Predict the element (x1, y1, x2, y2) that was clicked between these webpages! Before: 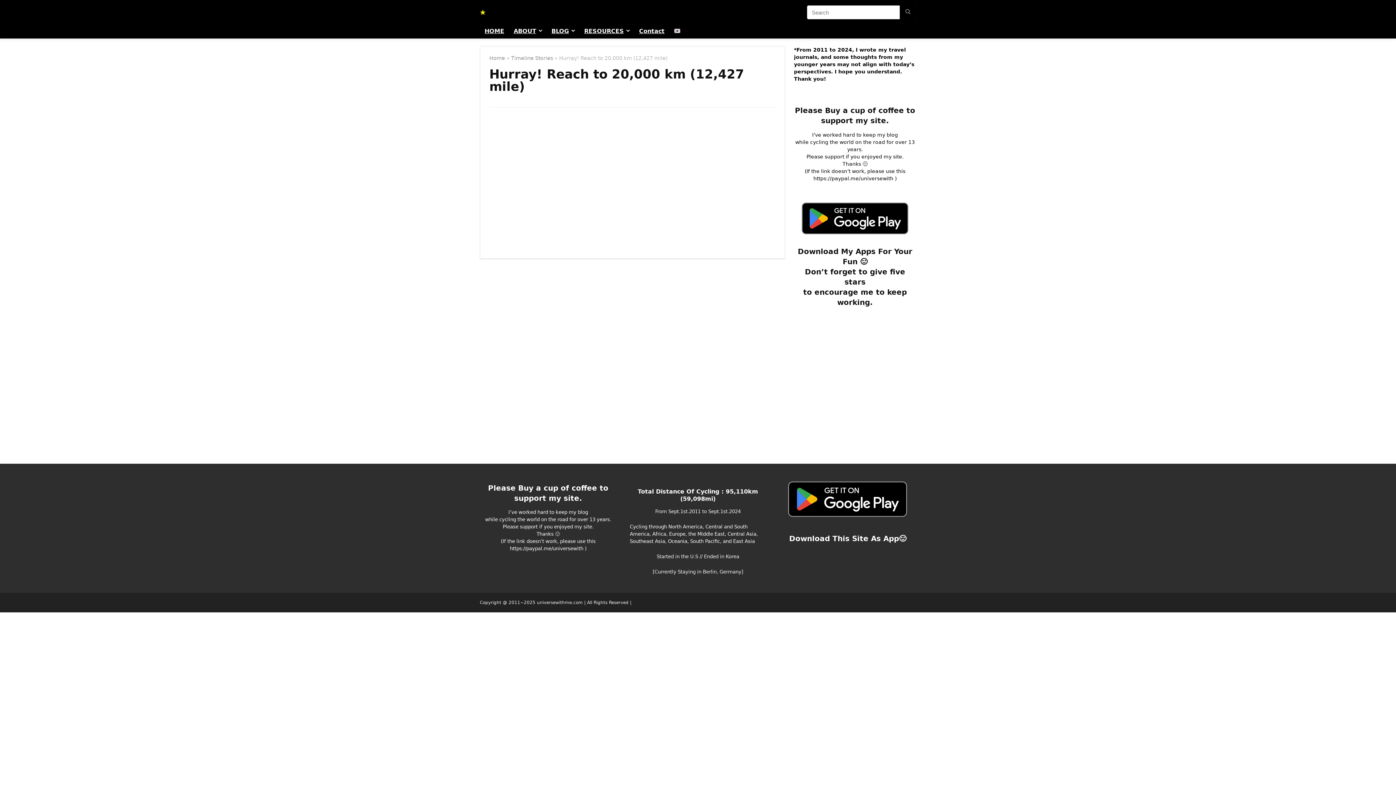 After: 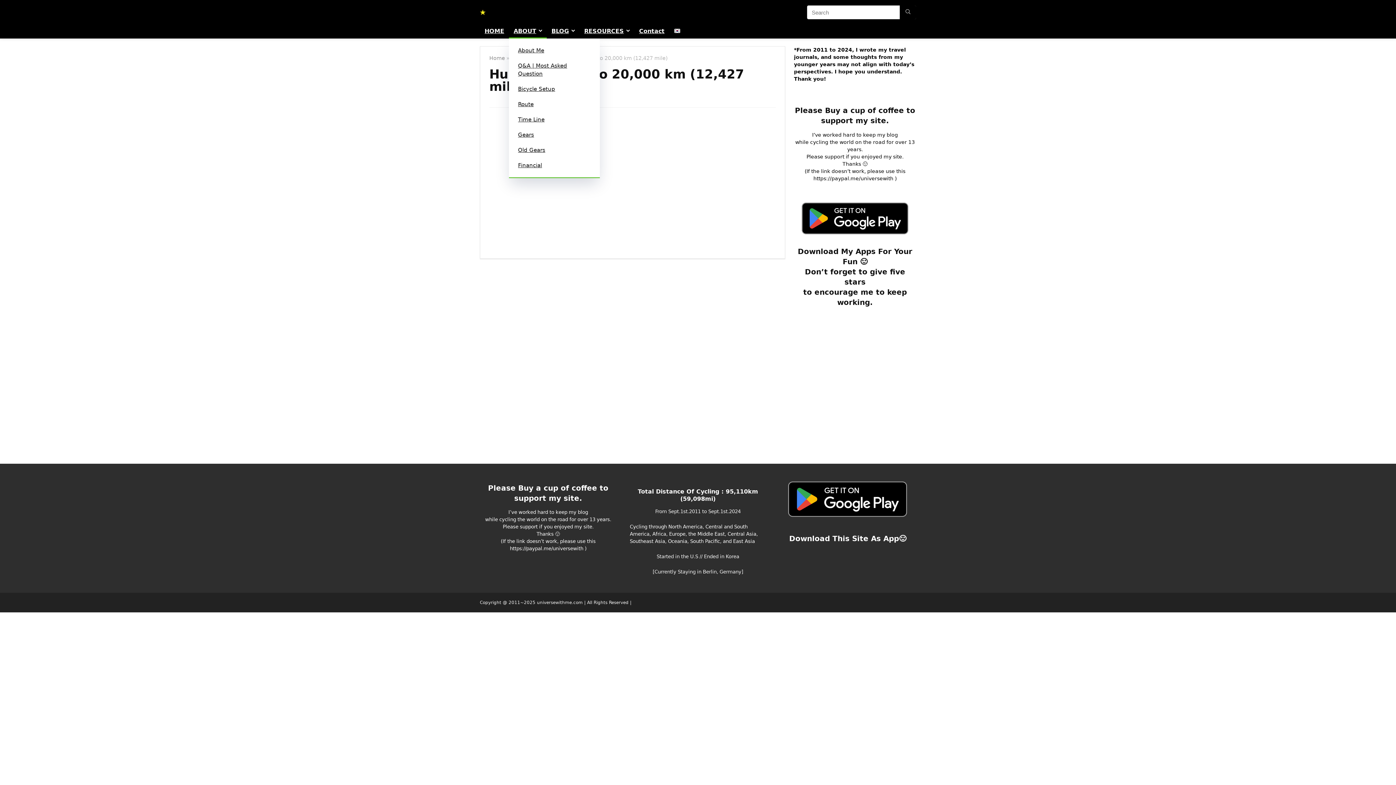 Action: bbox: (509, 24, 546, 38) label: ABOUT